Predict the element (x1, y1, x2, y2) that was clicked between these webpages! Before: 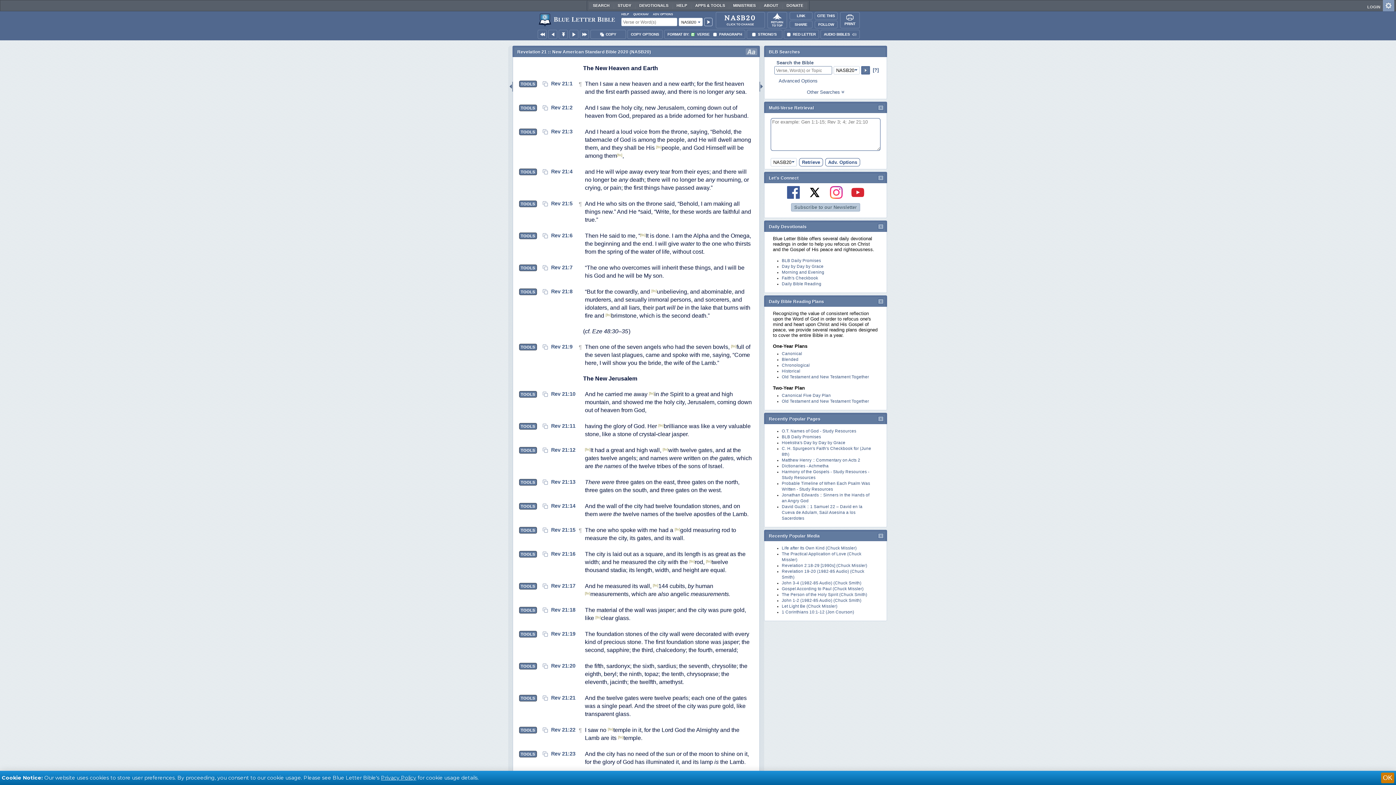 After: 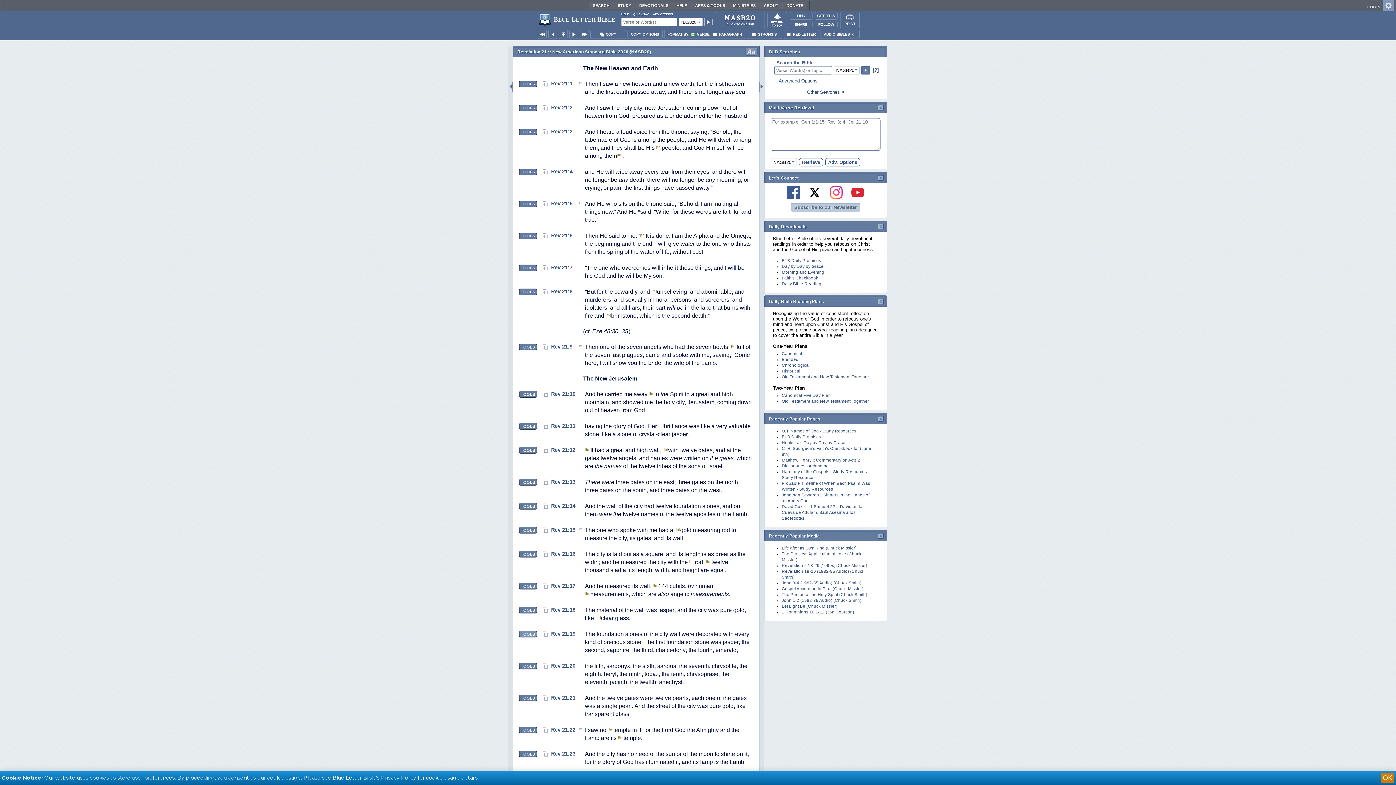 Action: label: TOOLS bbox: (519, 631, 536, 637)